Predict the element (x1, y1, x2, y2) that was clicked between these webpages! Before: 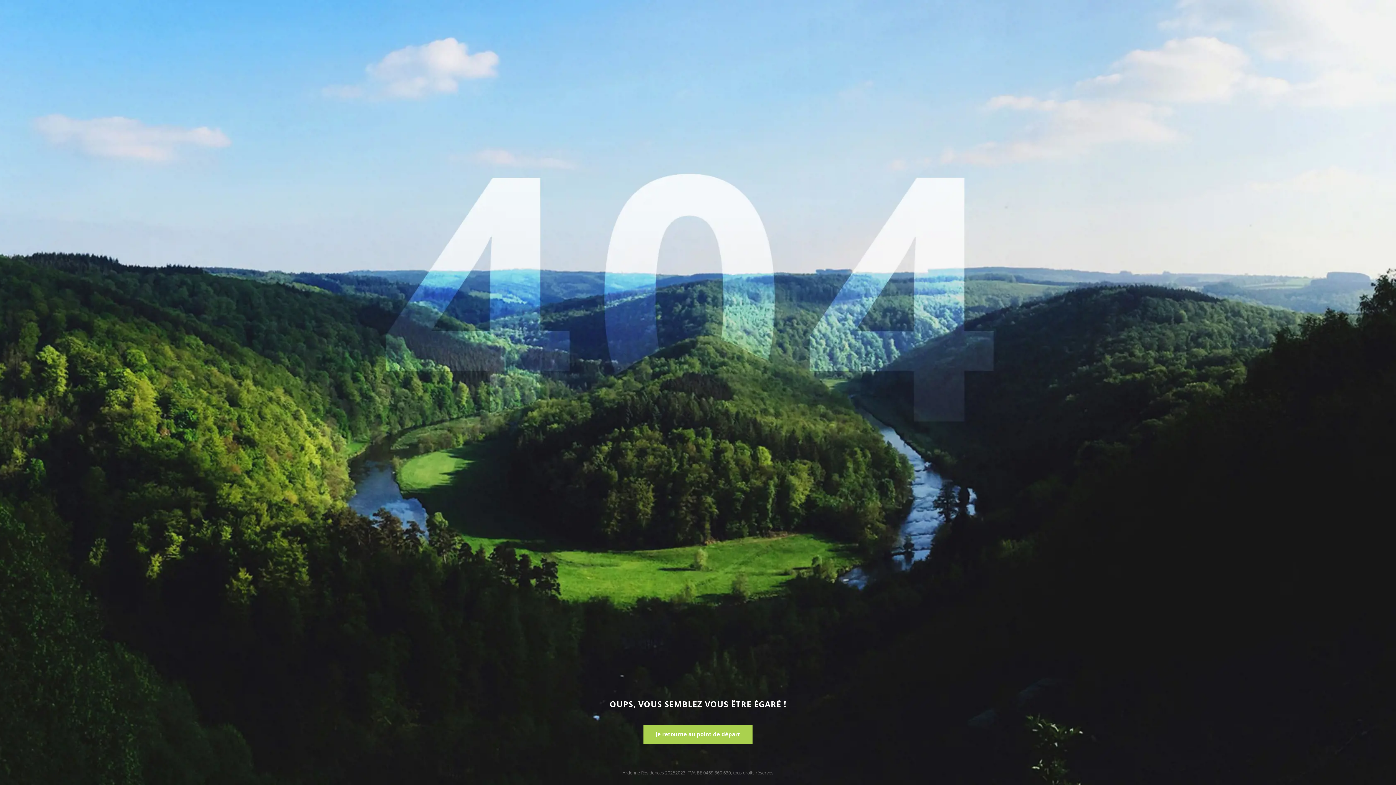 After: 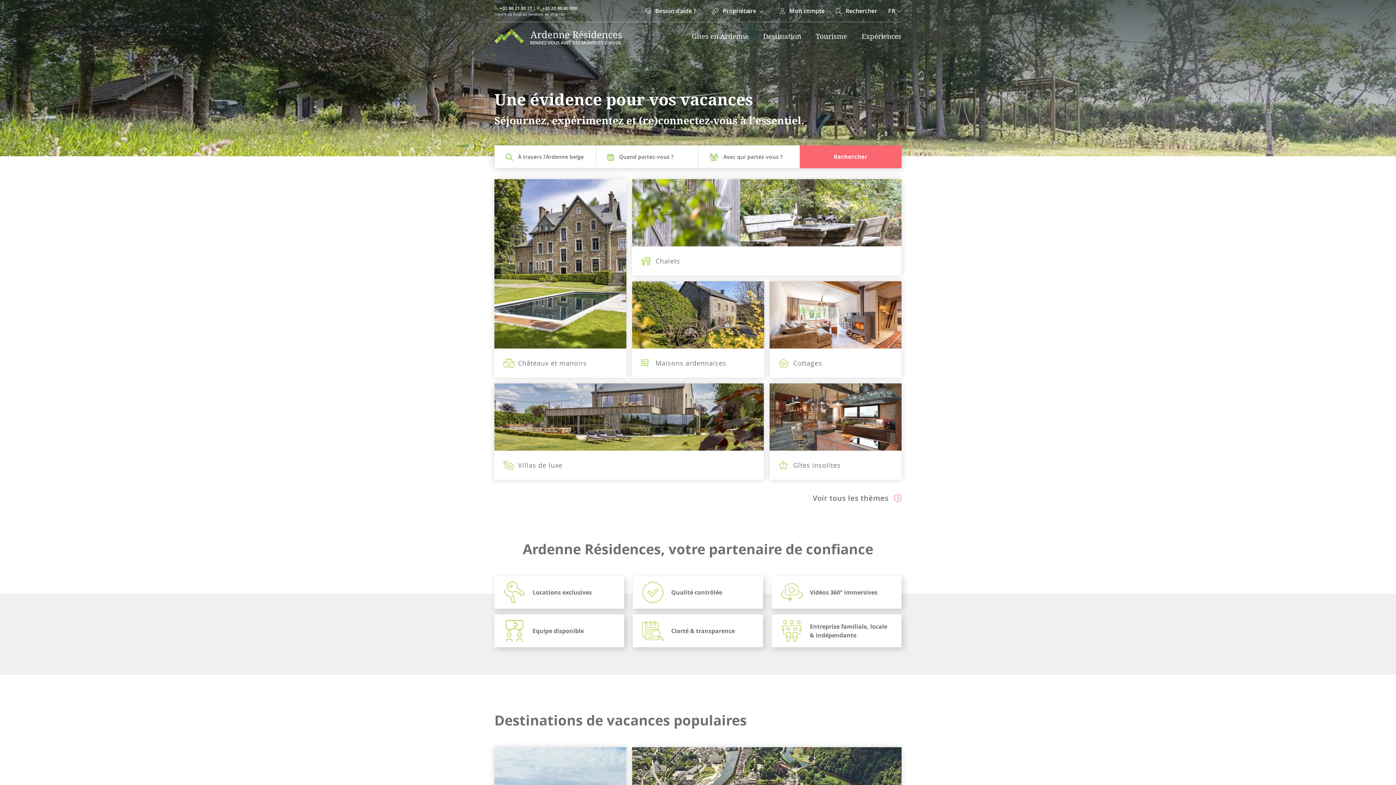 Action: label: Je retourne au point de départ bbox: (643, 725, 752, 744)